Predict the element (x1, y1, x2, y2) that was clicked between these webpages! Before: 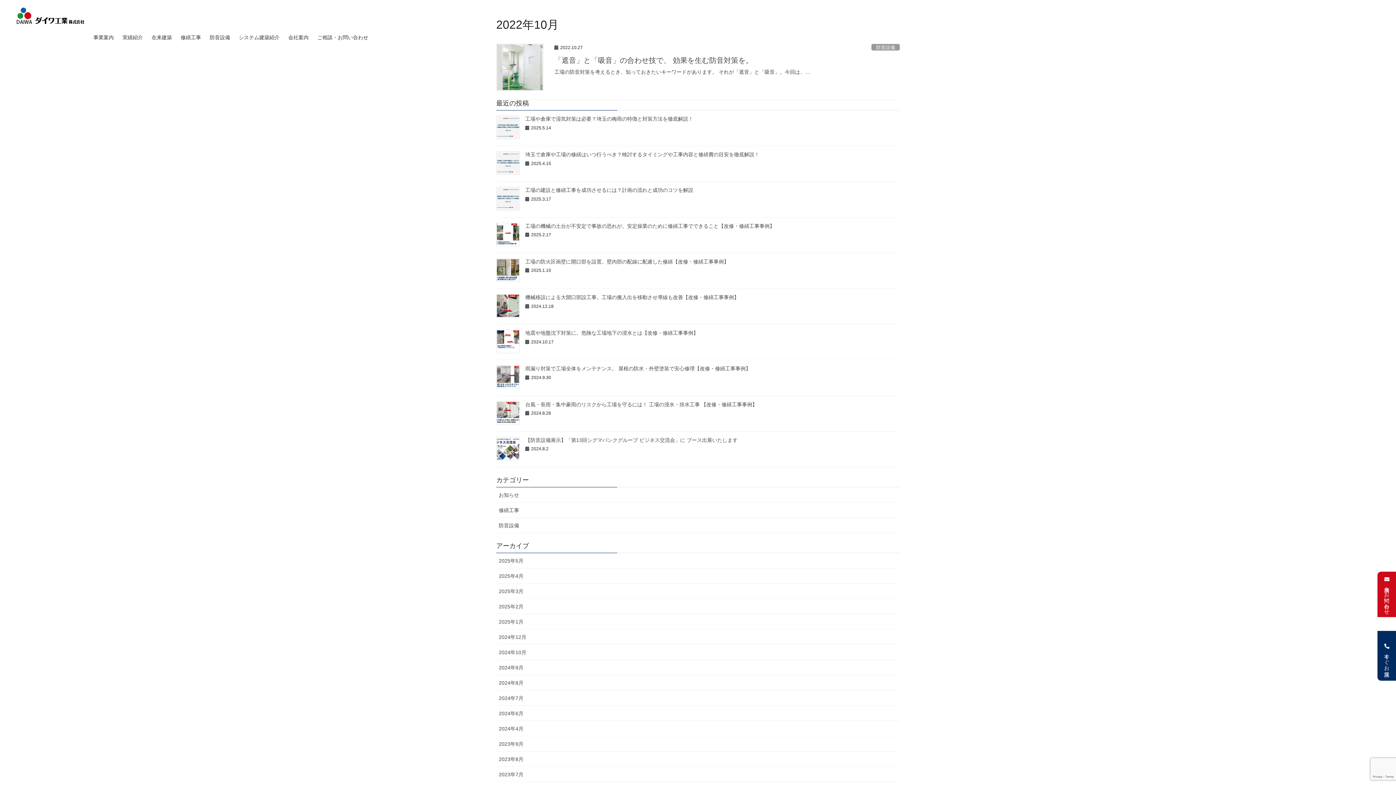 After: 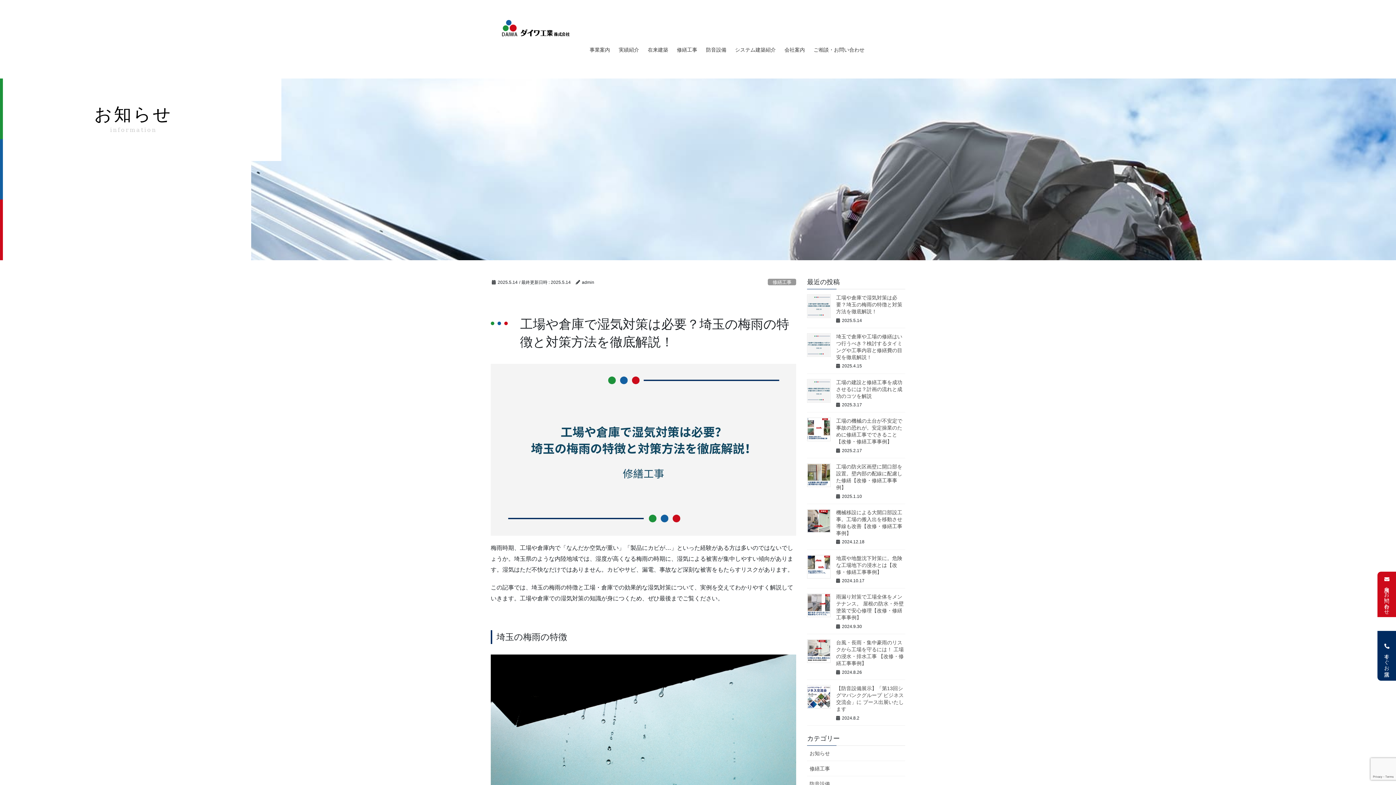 Action: bbox: (496, 115, 520, 139)